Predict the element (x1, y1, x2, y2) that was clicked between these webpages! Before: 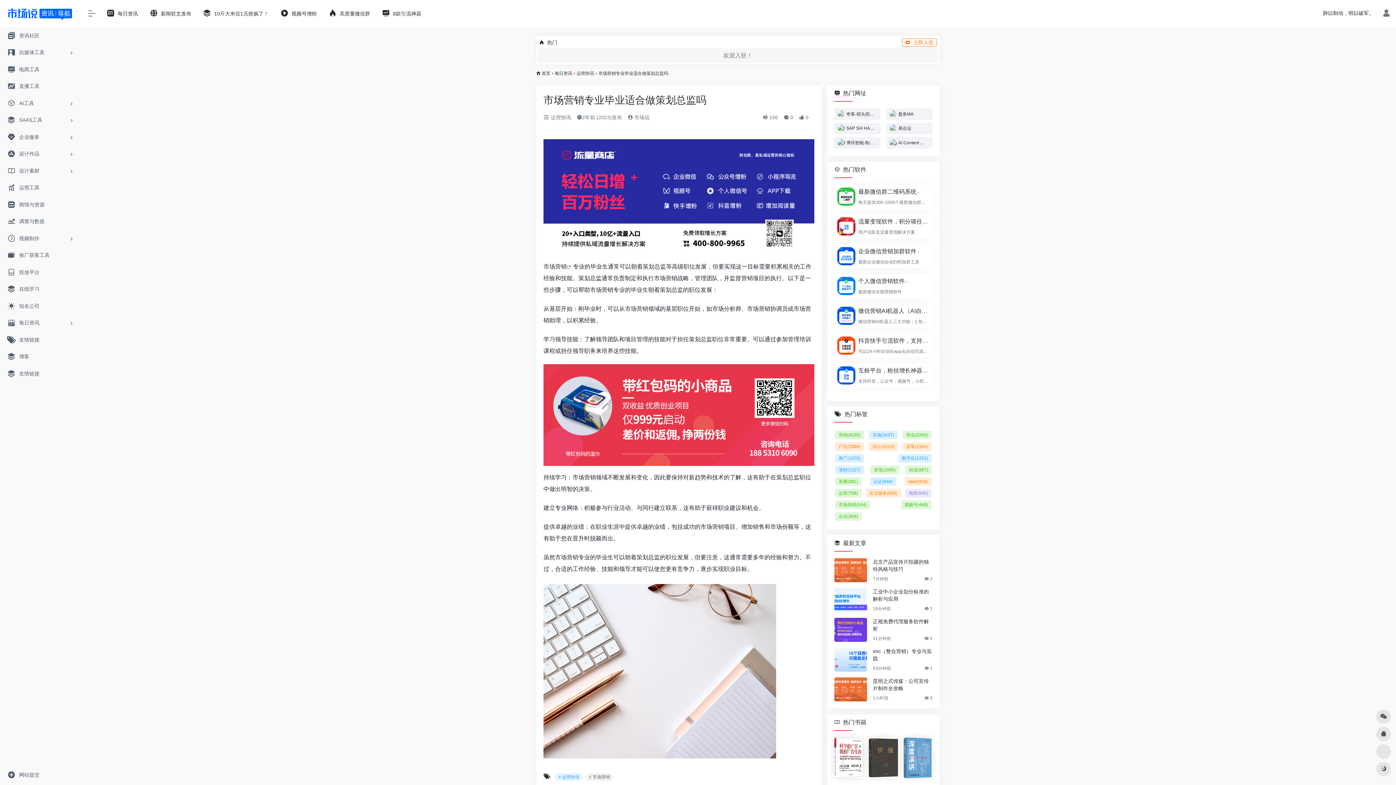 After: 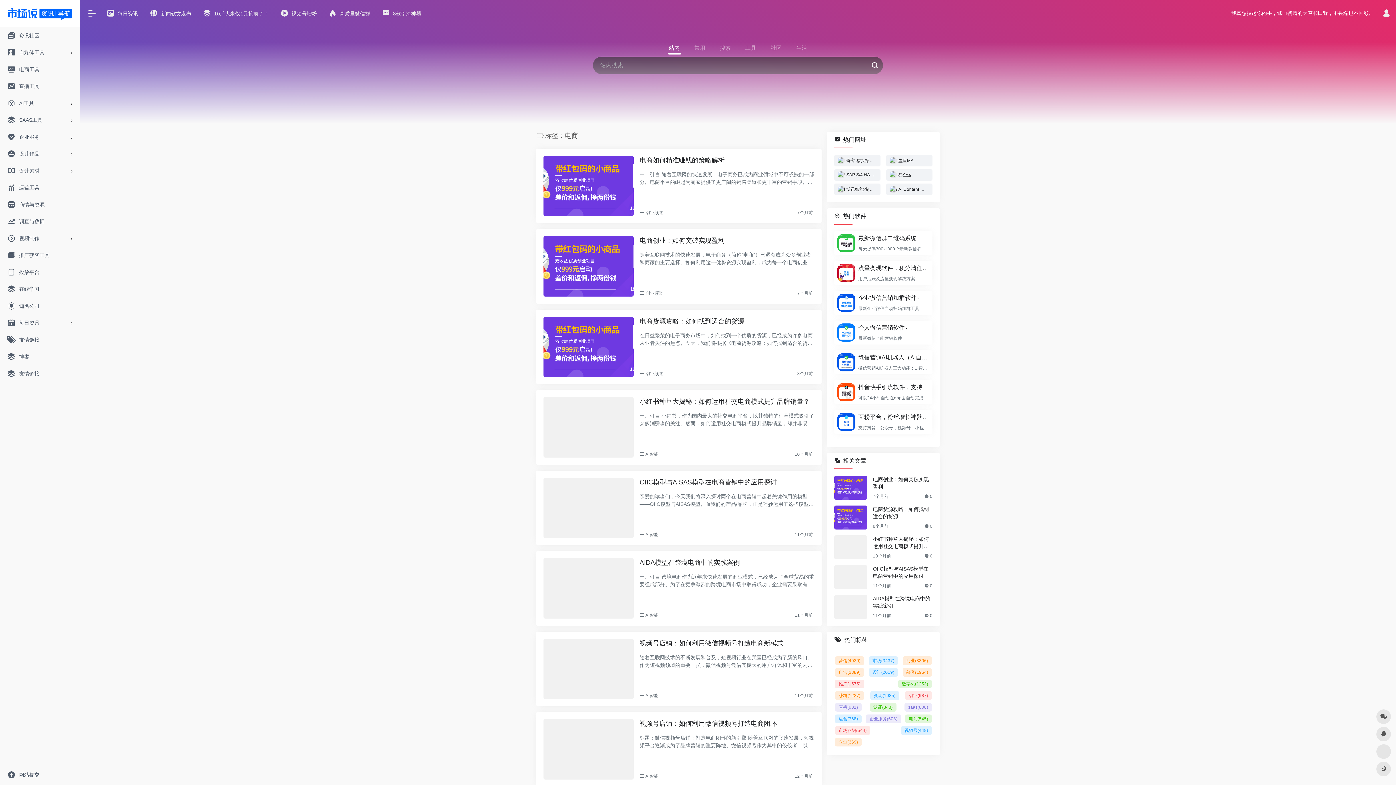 Action: label: 电商(545) bbox: (905, 489, 932, 497)